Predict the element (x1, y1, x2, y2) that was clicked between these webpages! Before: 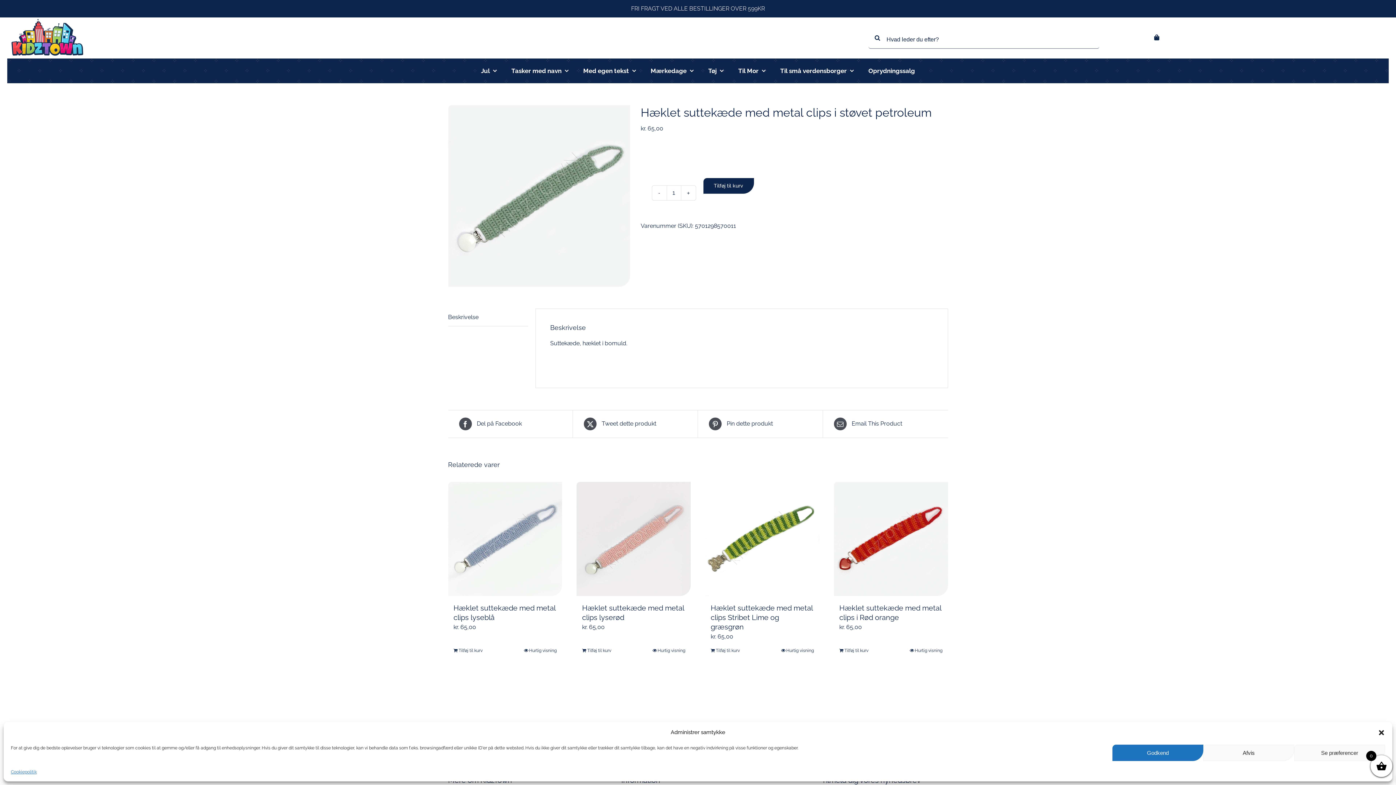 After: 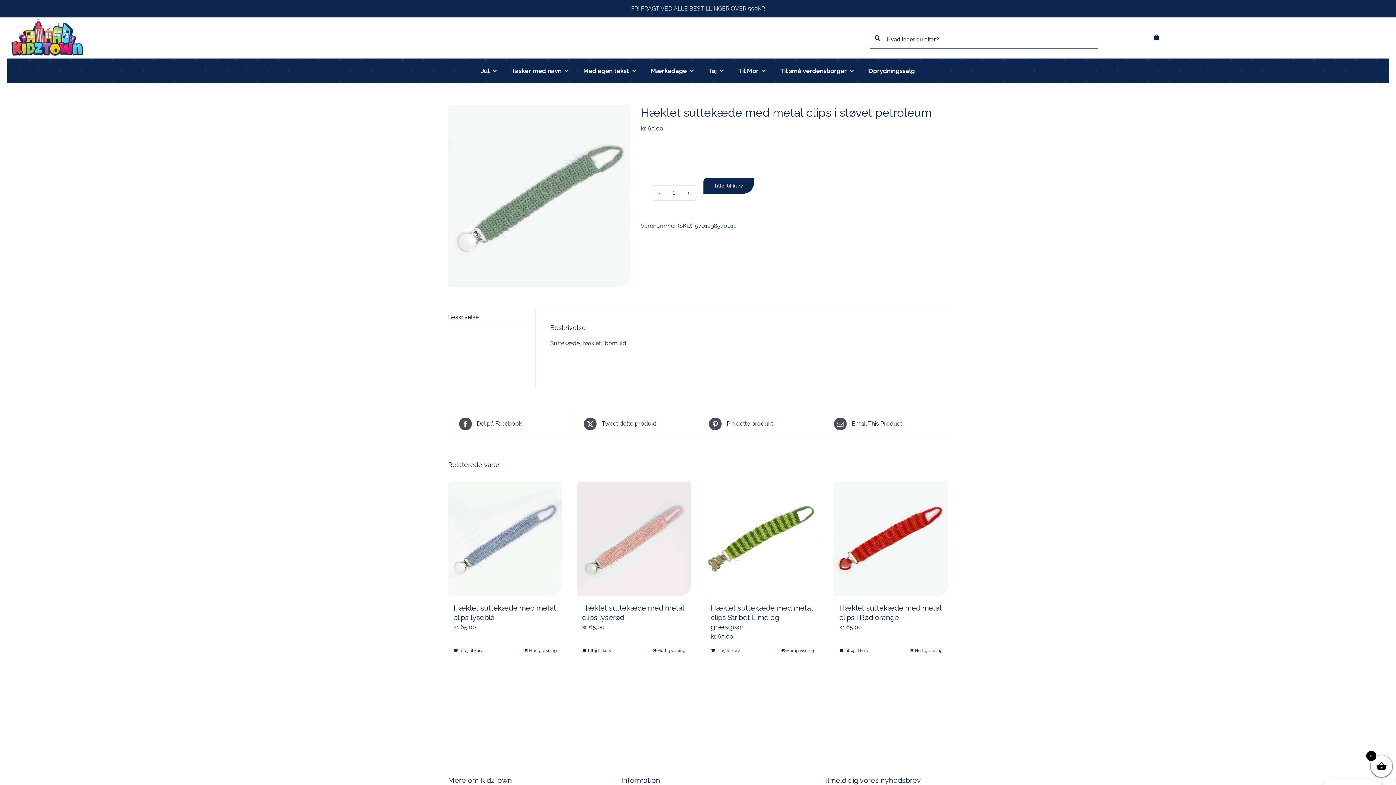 Action: bbox: (1112, 745, 1203, 761) label: Godkend